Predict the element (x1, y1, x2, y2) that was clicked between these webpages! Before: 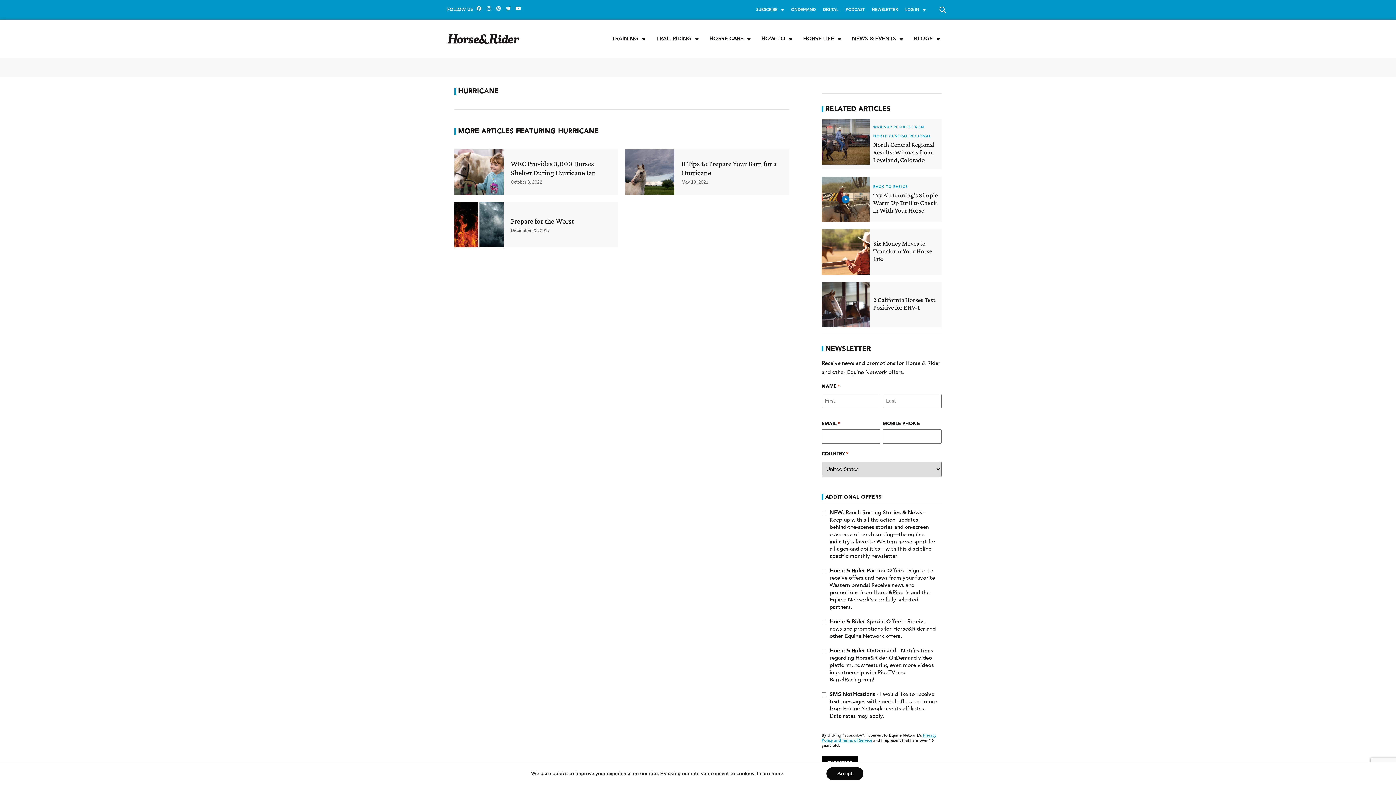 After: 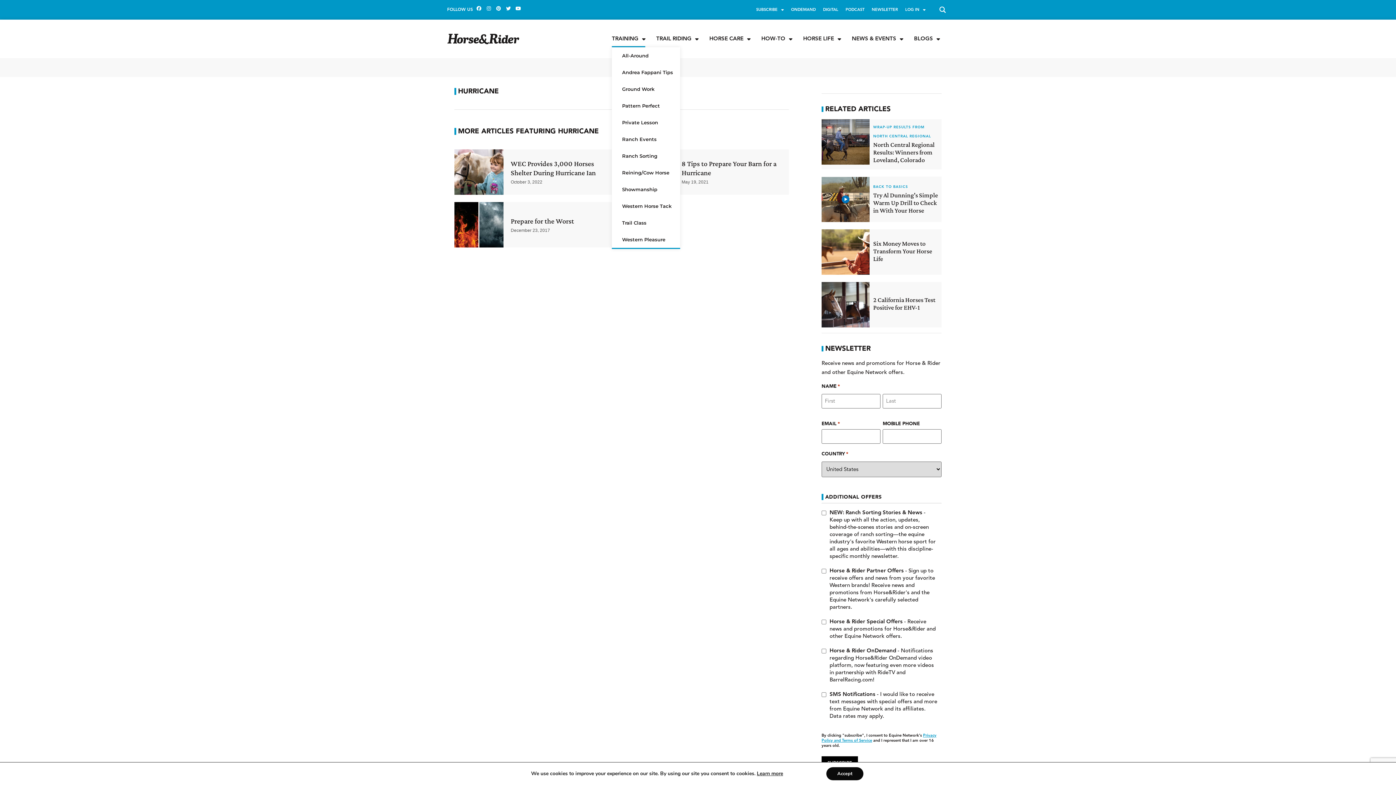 Action: bbox: (612, 30, 645, 47) label: TRAINING